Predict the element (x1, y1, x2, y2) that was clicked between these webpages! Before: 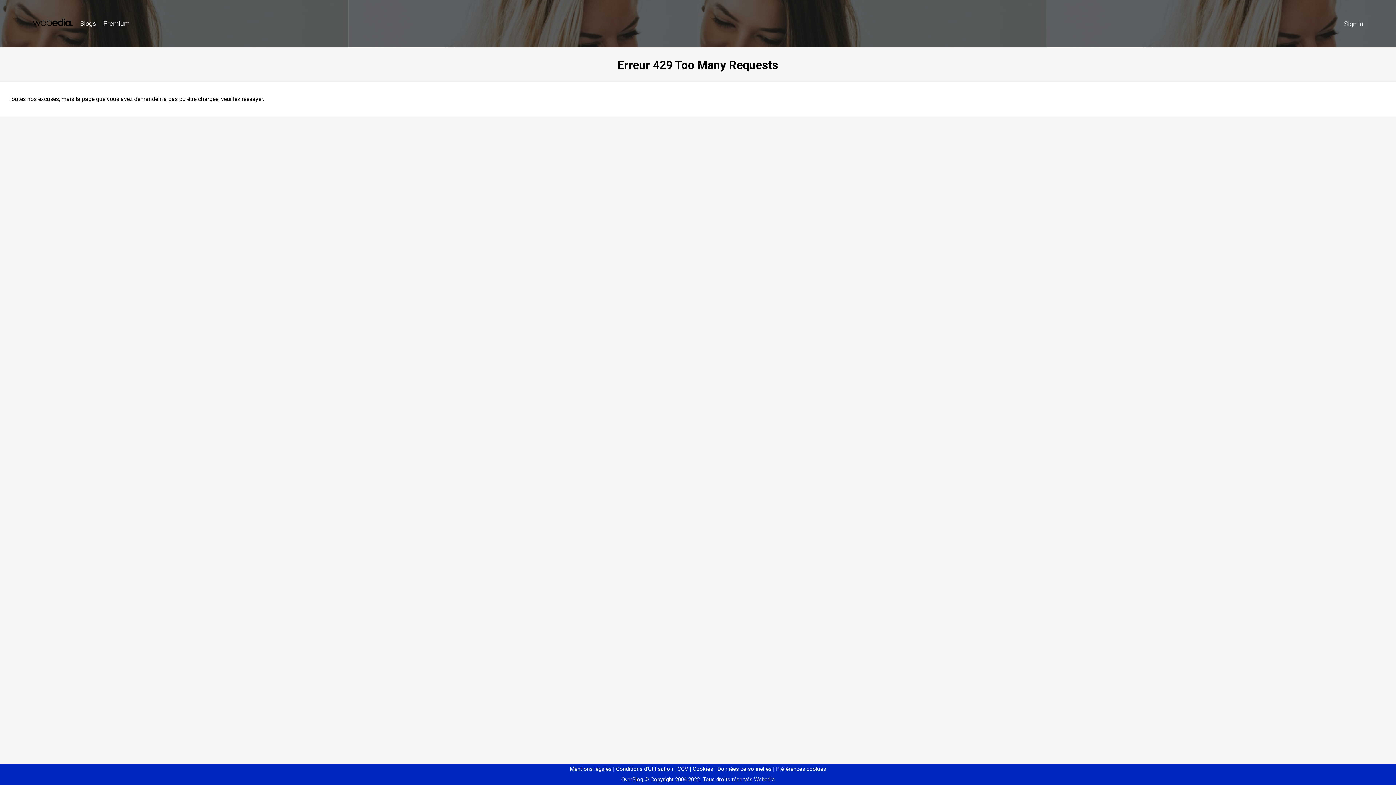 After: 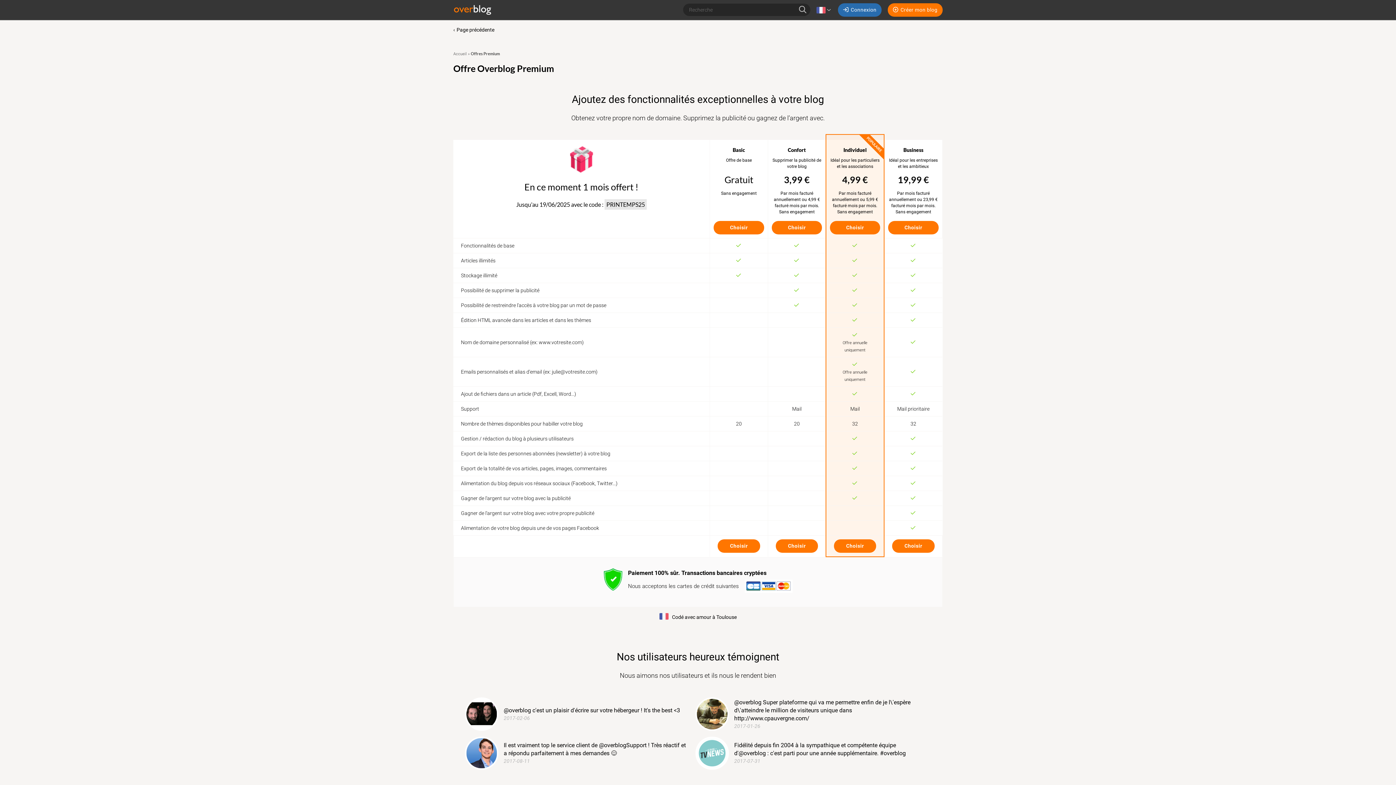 Action: bbox: (99, 16, 133, 31) label: Premium